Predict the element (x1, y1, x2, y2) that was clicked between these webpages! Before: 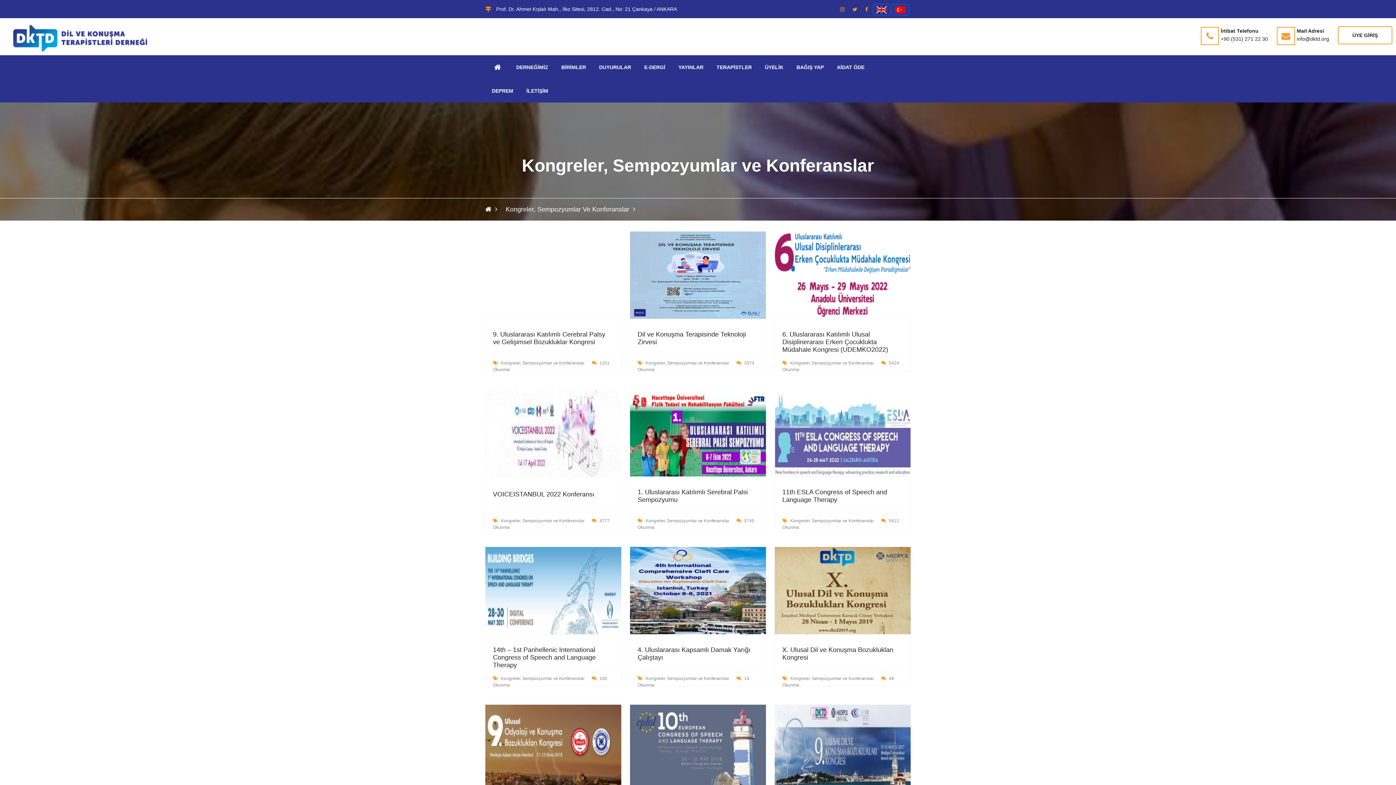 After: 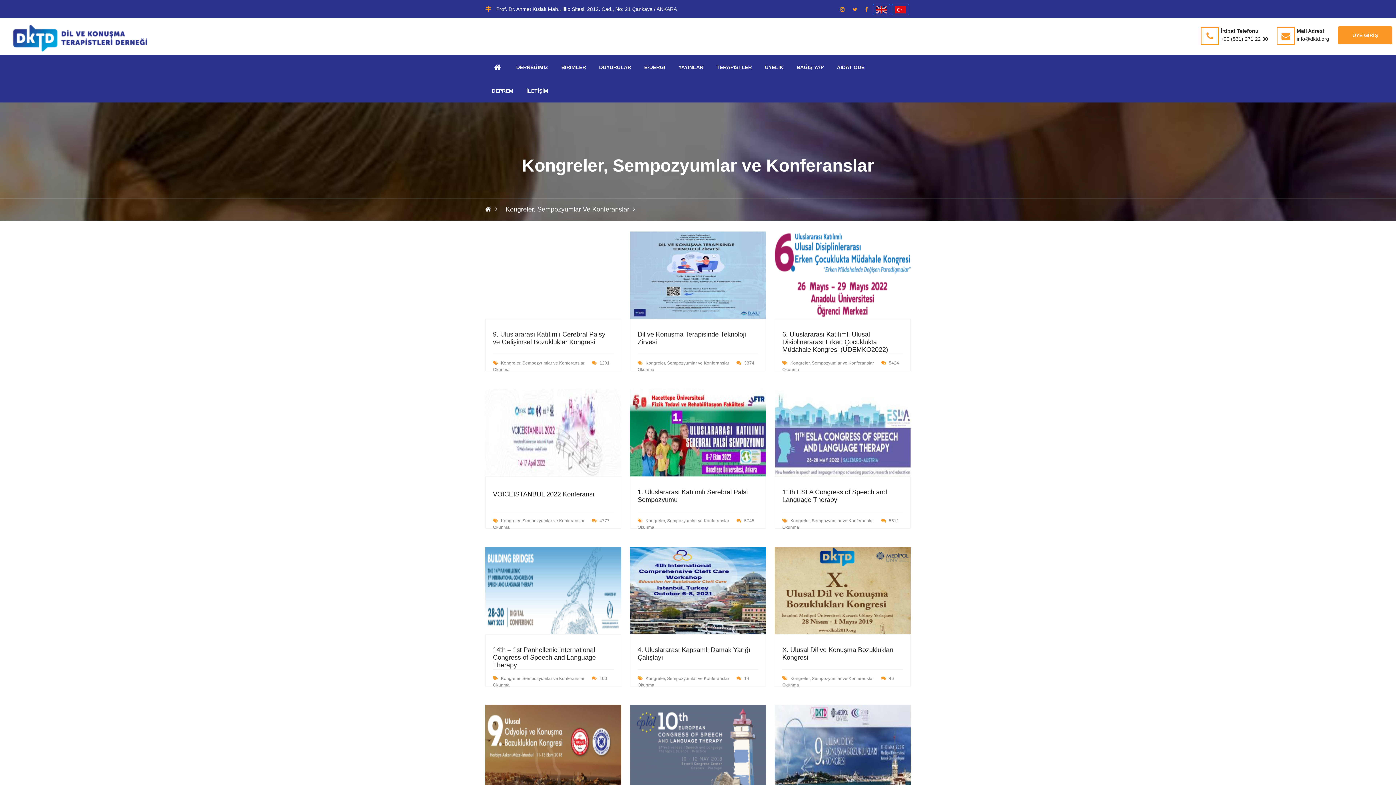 Action: bbox: (1338, 26, 1392, 44) label: ÜYE GİRİŞ